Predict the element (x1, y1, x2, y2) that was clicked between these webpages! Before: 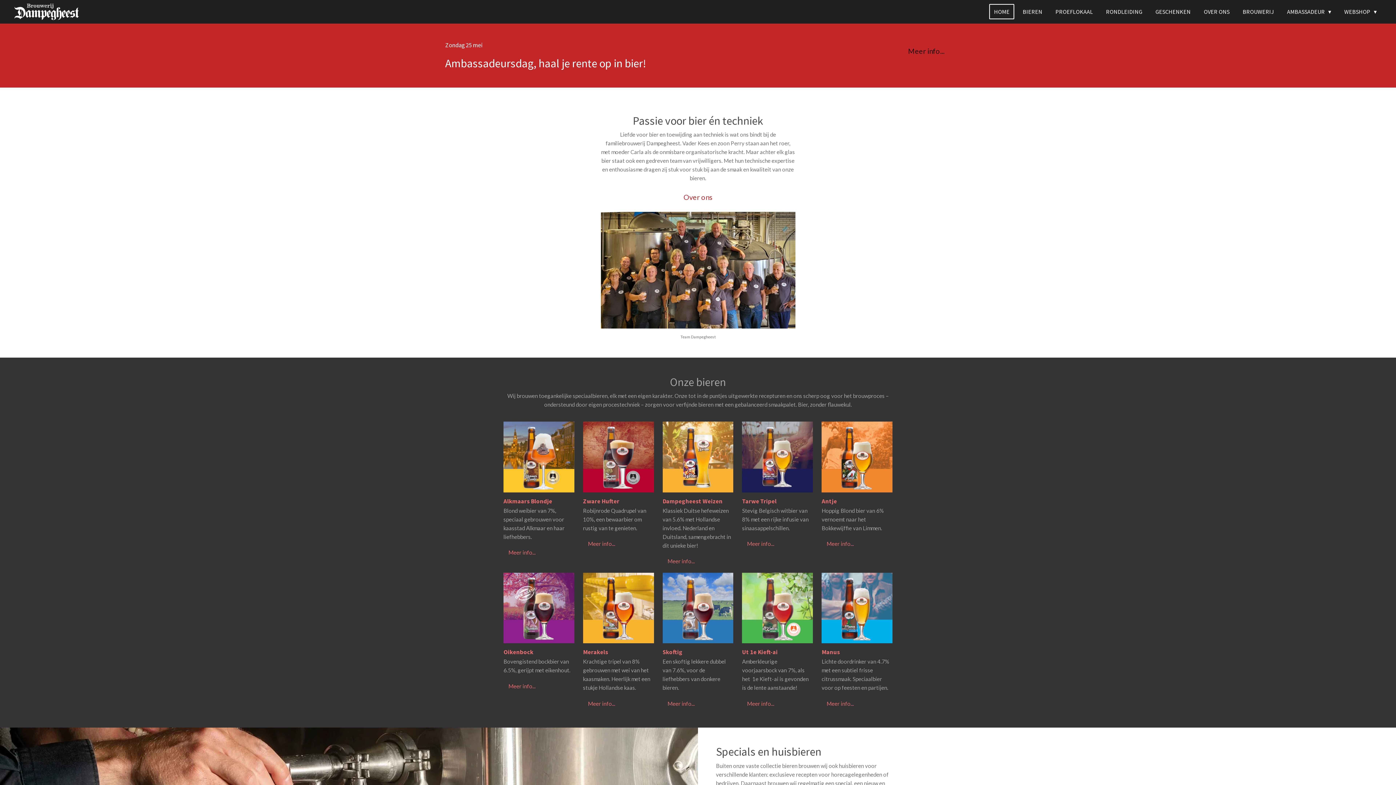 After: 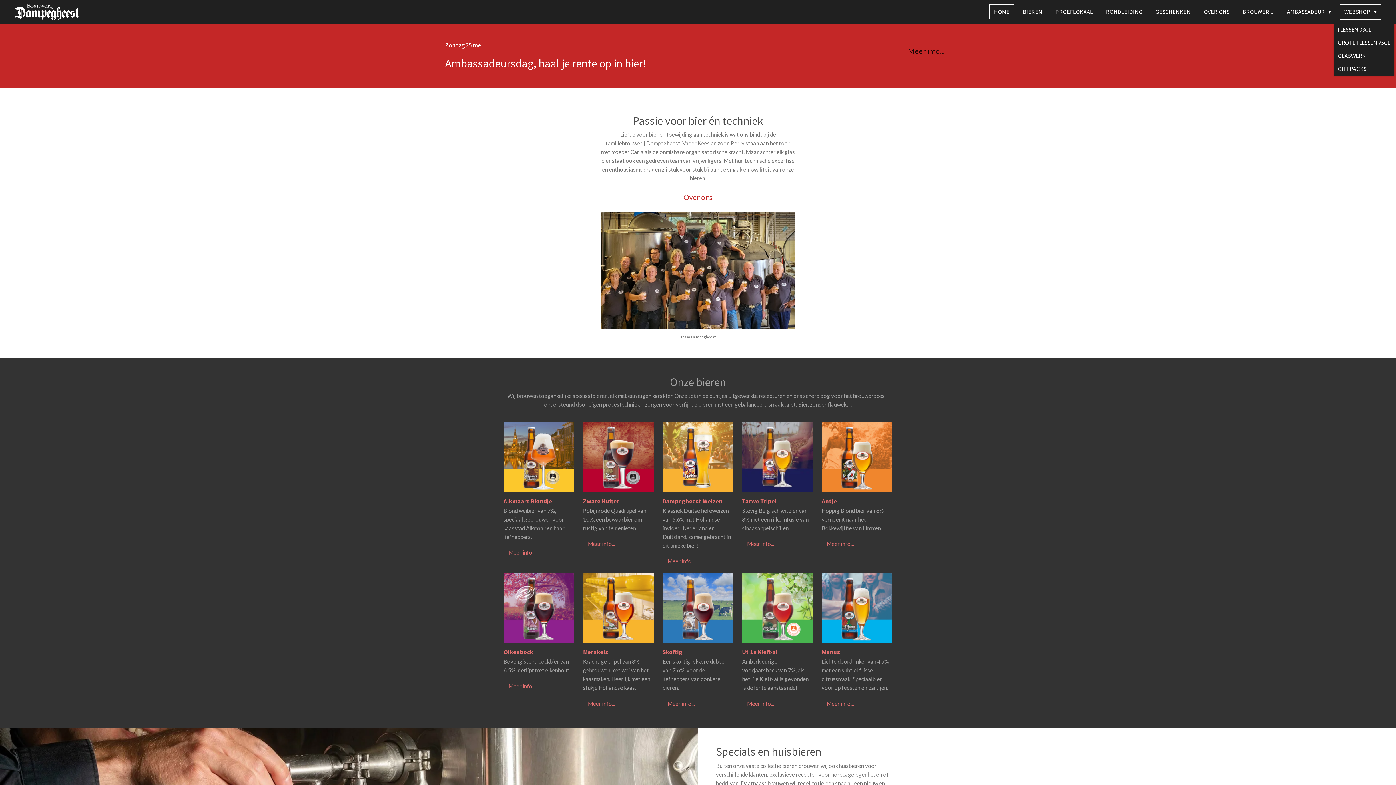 Action: bbox: (1339, 3, 1381, 19) label: WEBSHOP 